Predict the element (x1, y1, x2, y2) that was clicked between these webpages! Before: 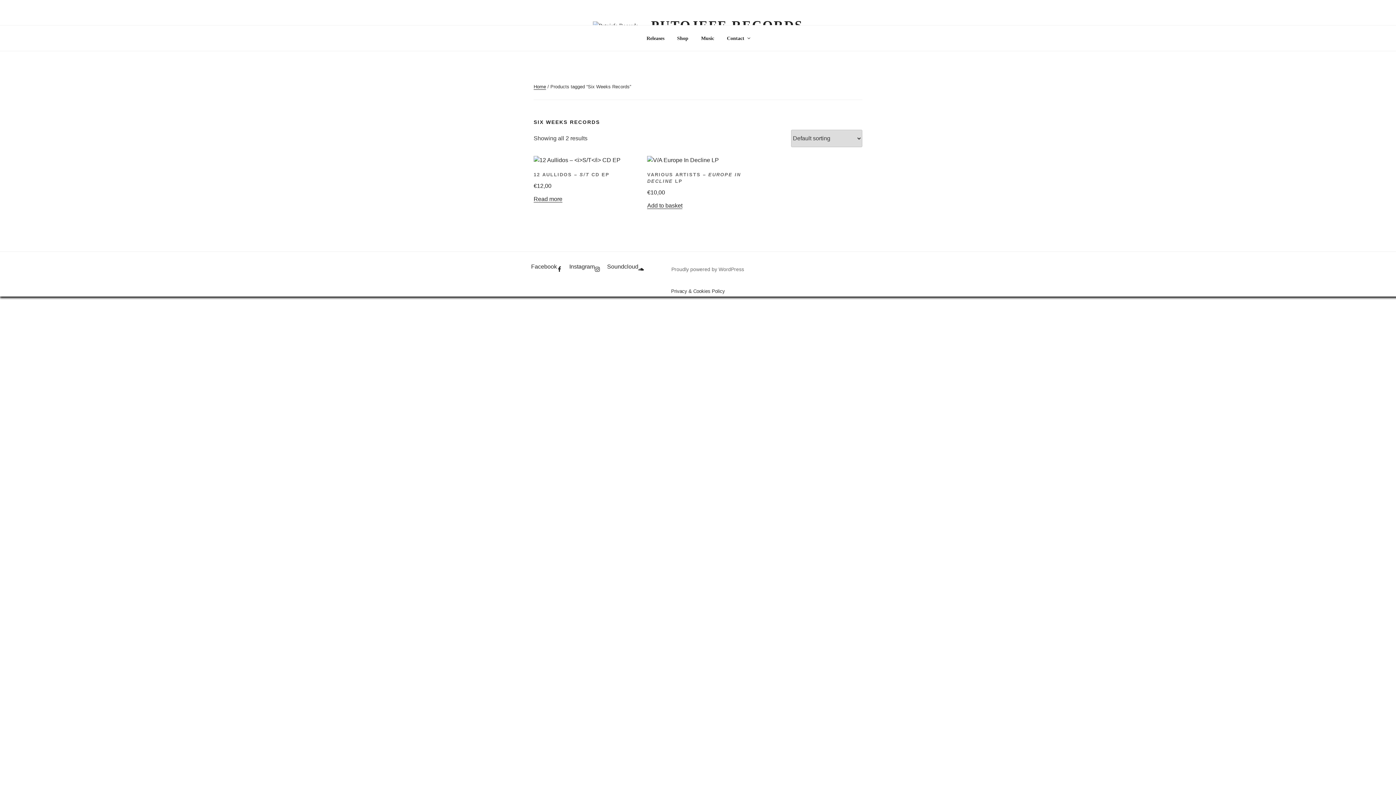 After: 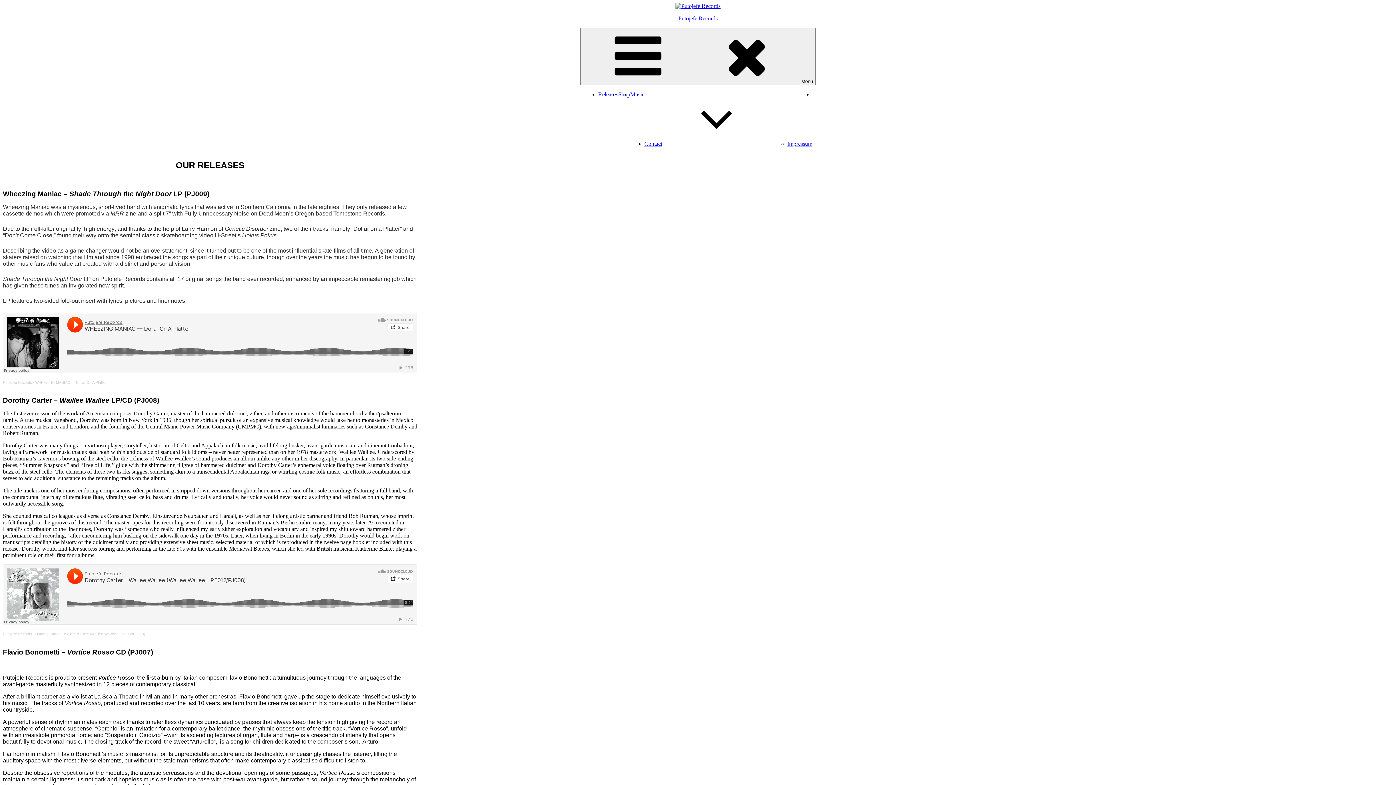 Action: label: Releases bbox: (640, 29, 670, 47)